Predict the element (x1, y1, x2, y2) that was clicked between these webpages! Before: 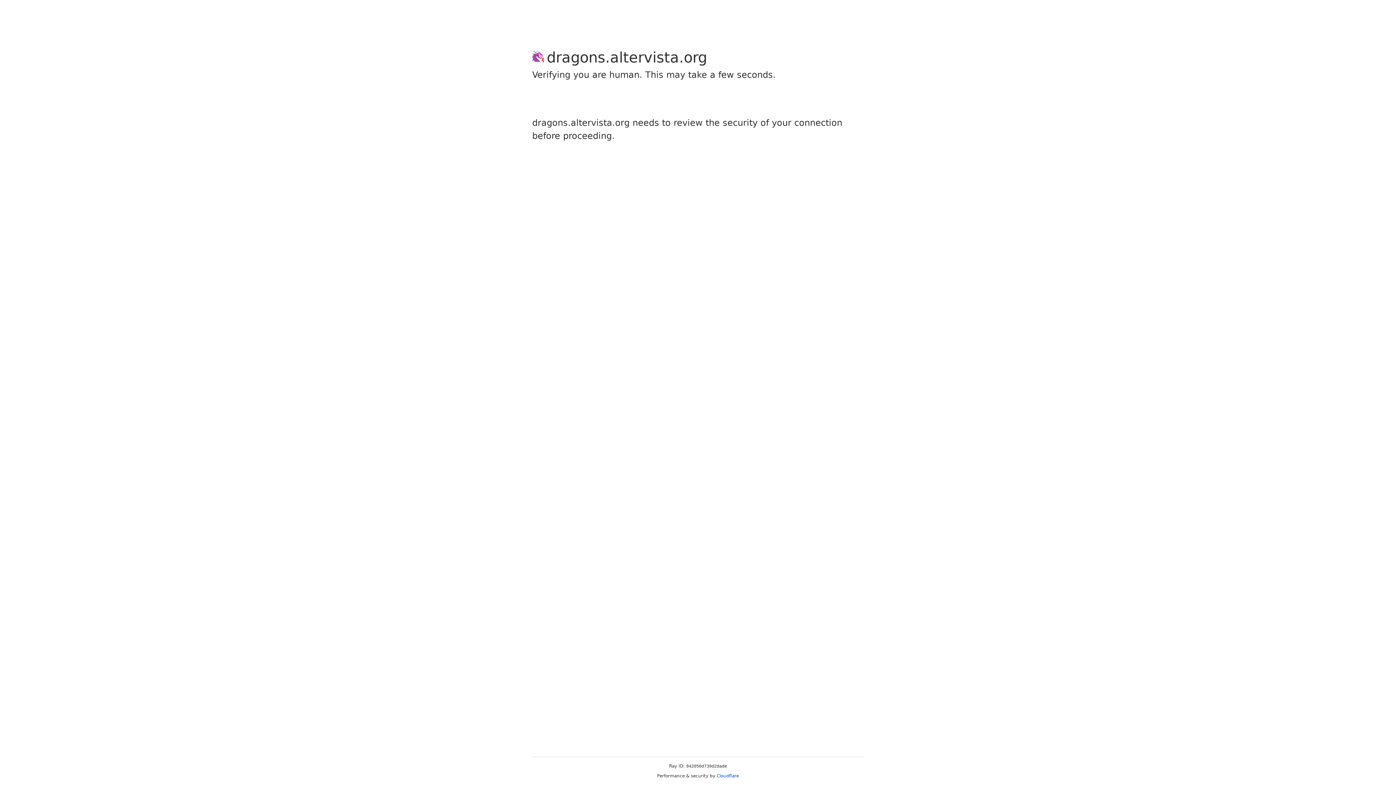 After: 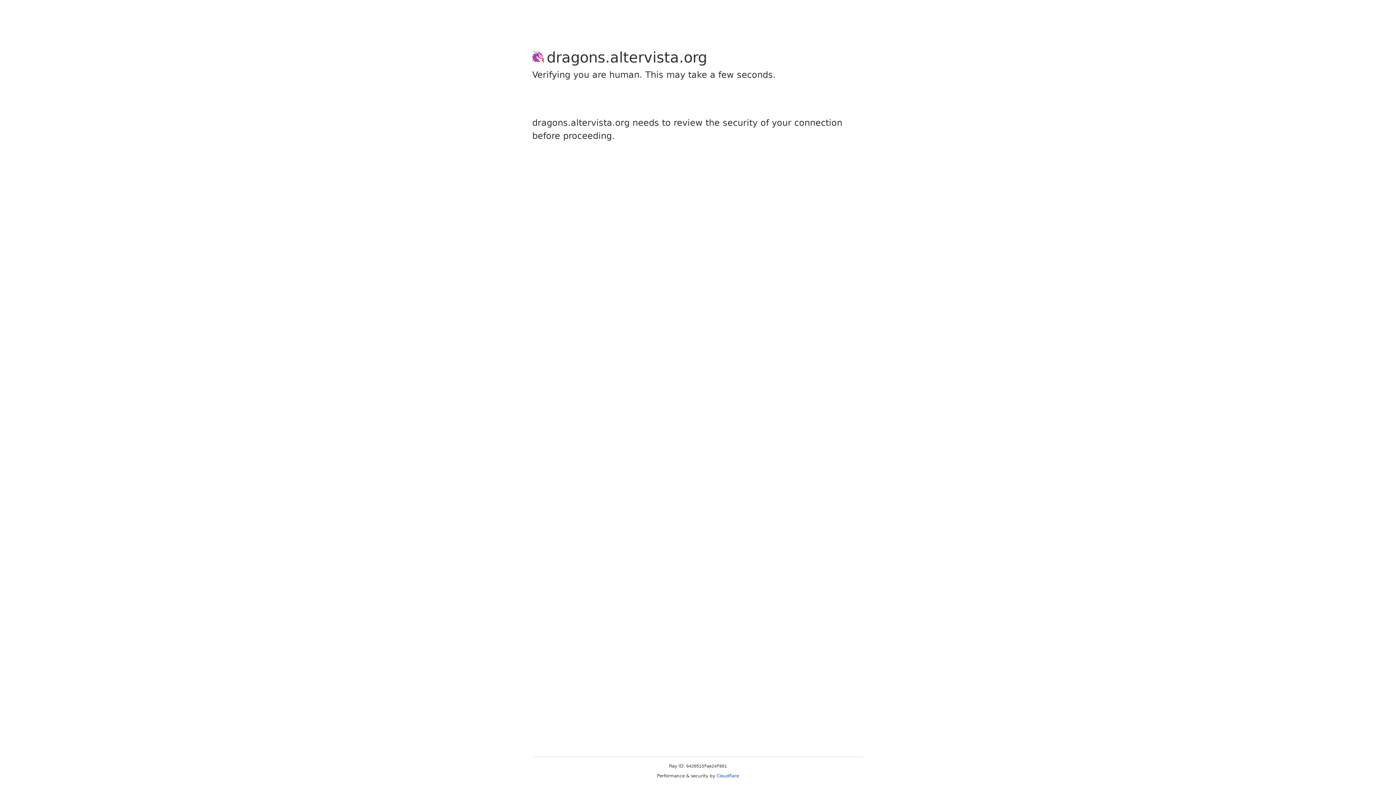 Action: bbox: (716, 773, 739, 778) label: Cloudflare